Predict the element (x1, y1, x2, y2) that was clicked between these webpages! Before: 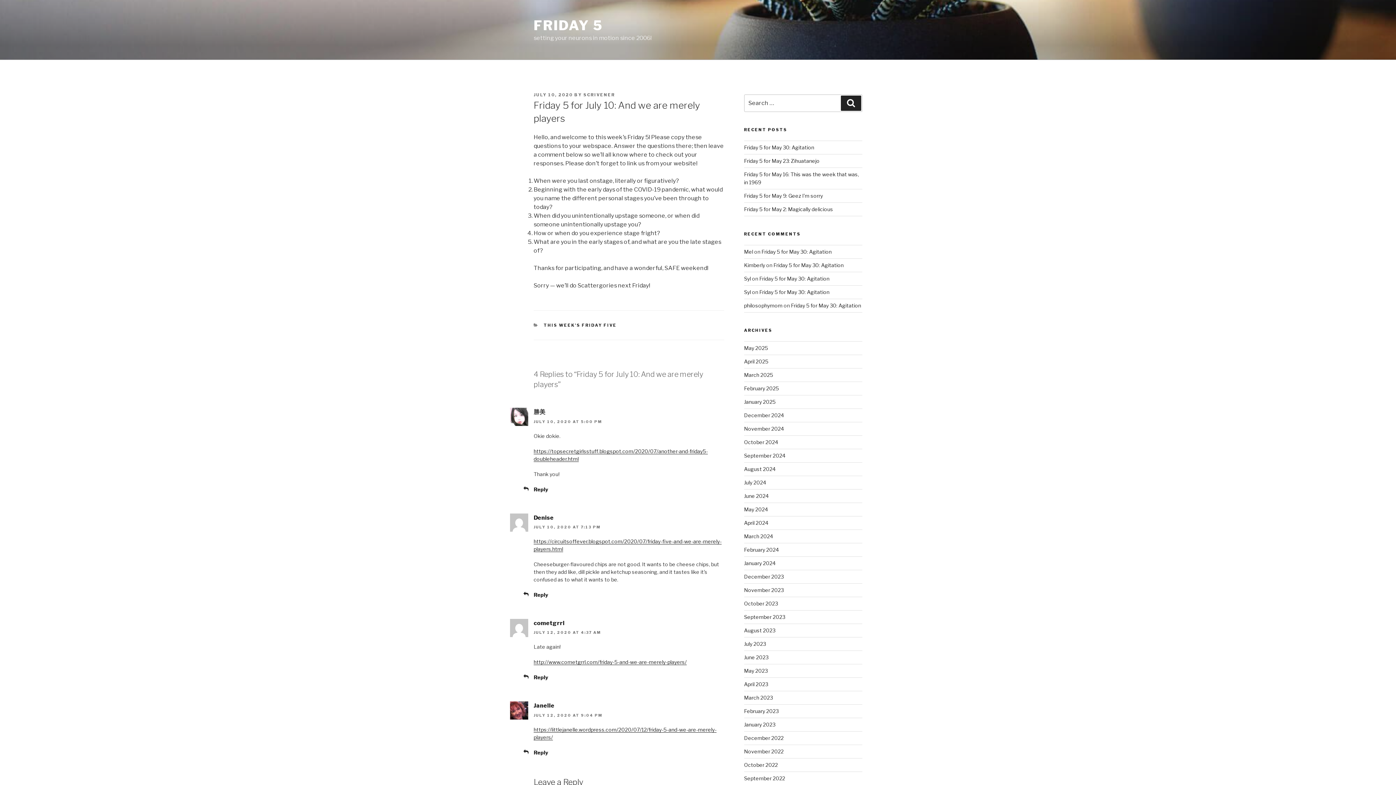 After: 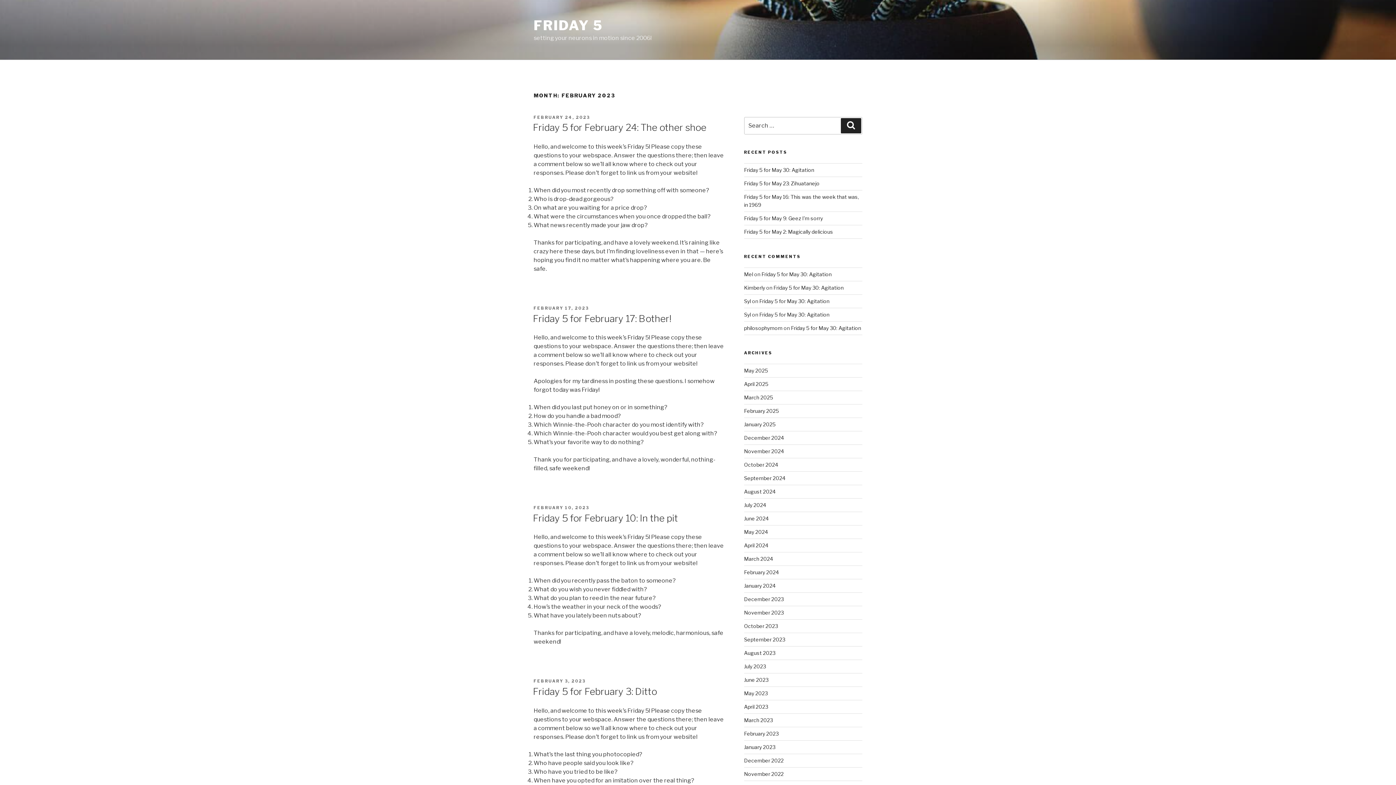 Action: label: February 2023 bbox: (744, 708, 778, 714)